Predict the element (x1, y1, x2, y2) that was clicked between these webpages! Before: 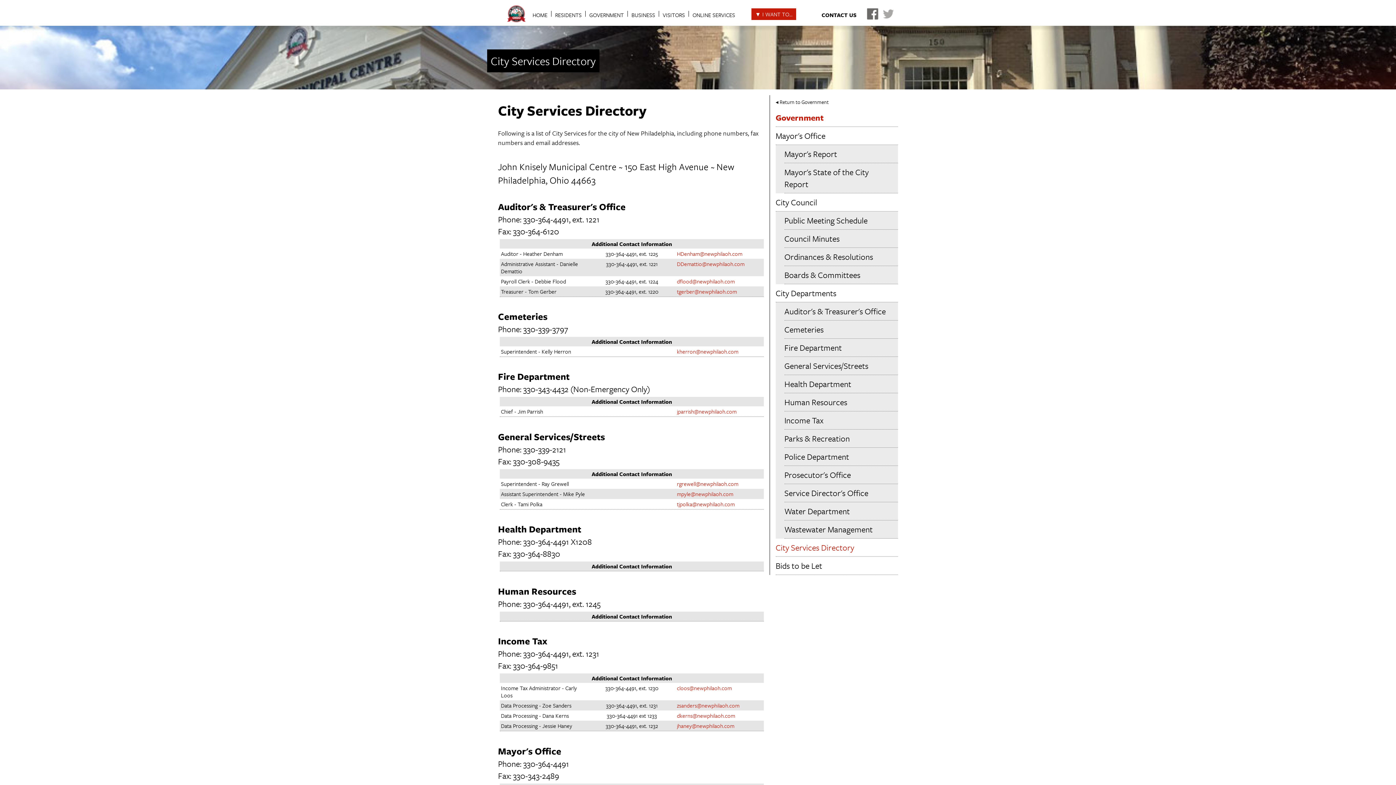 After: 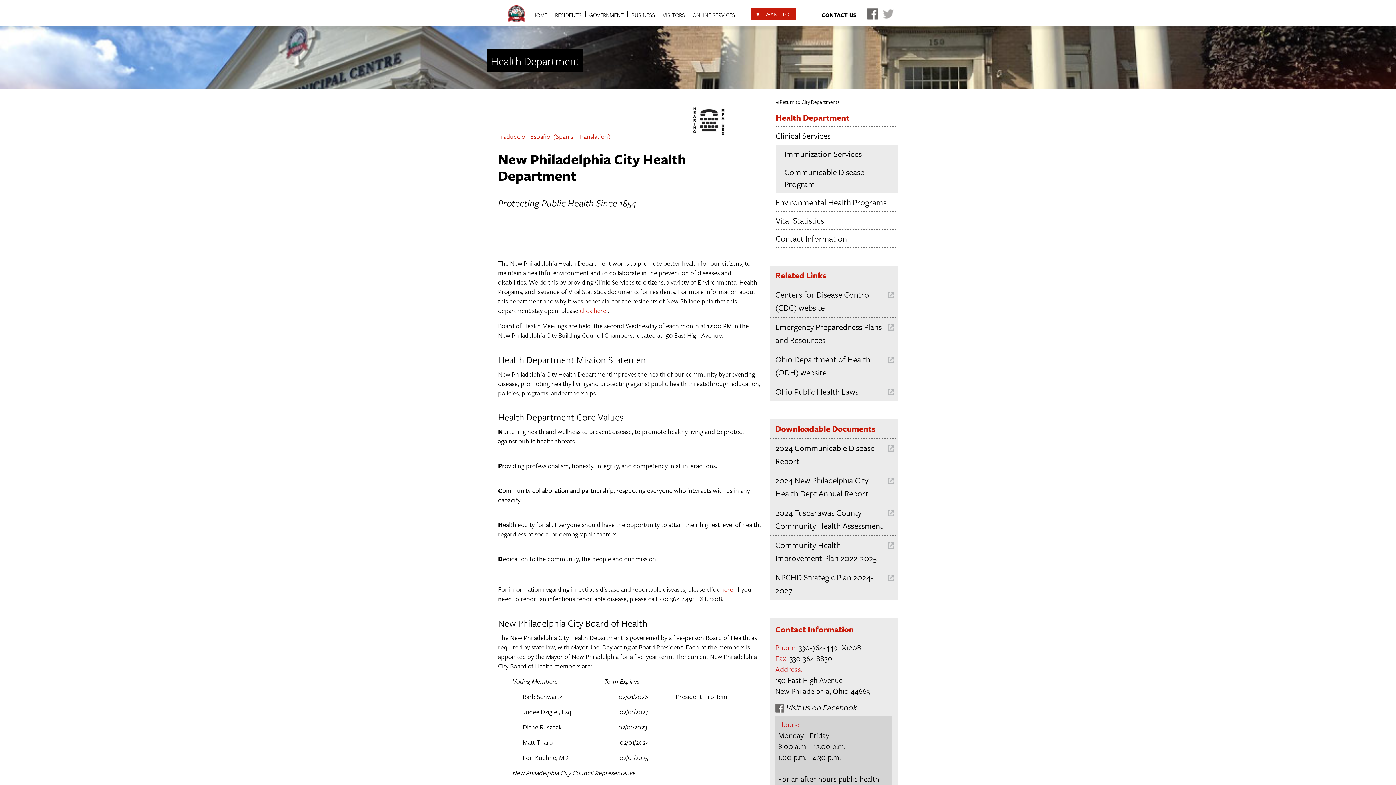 Action: bbox: (784, 375, 898, 393) label: Health Department